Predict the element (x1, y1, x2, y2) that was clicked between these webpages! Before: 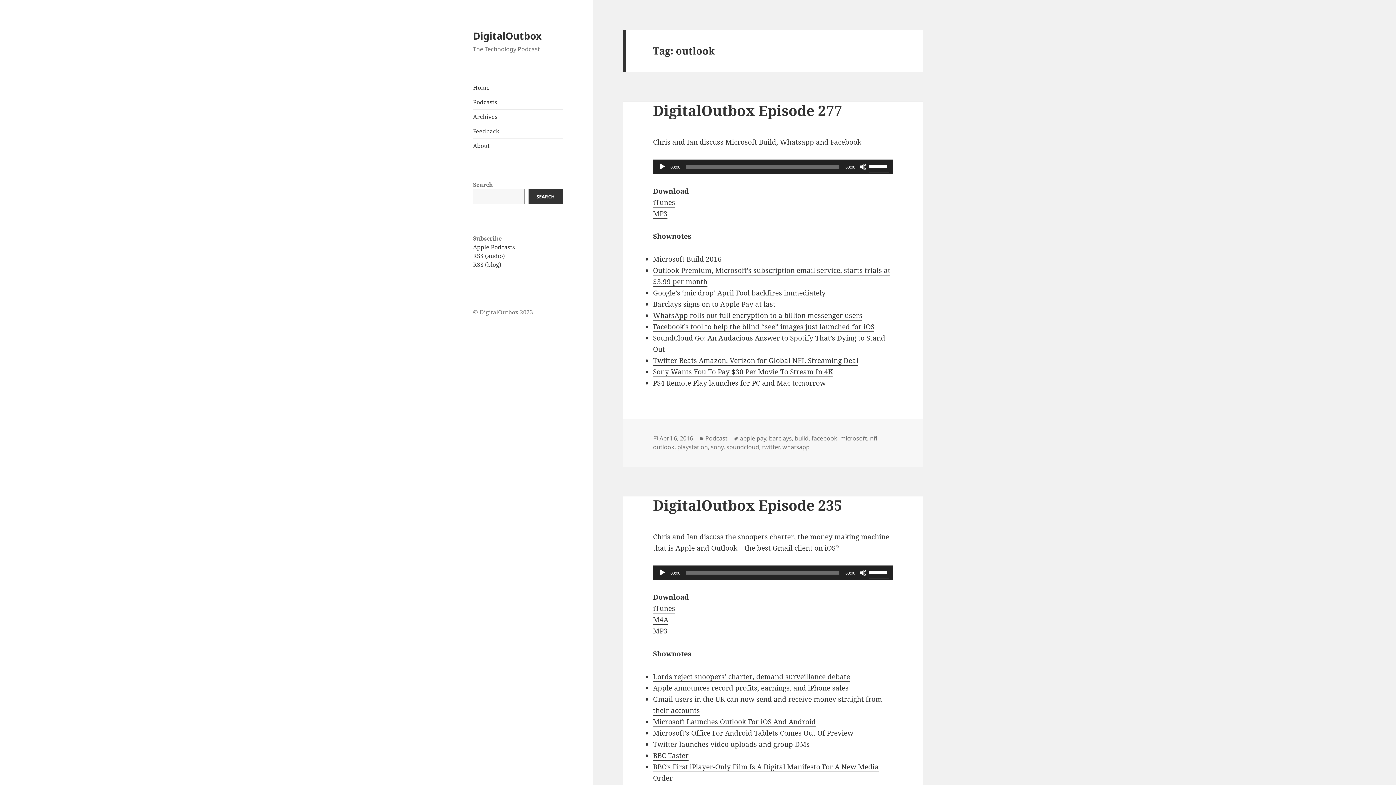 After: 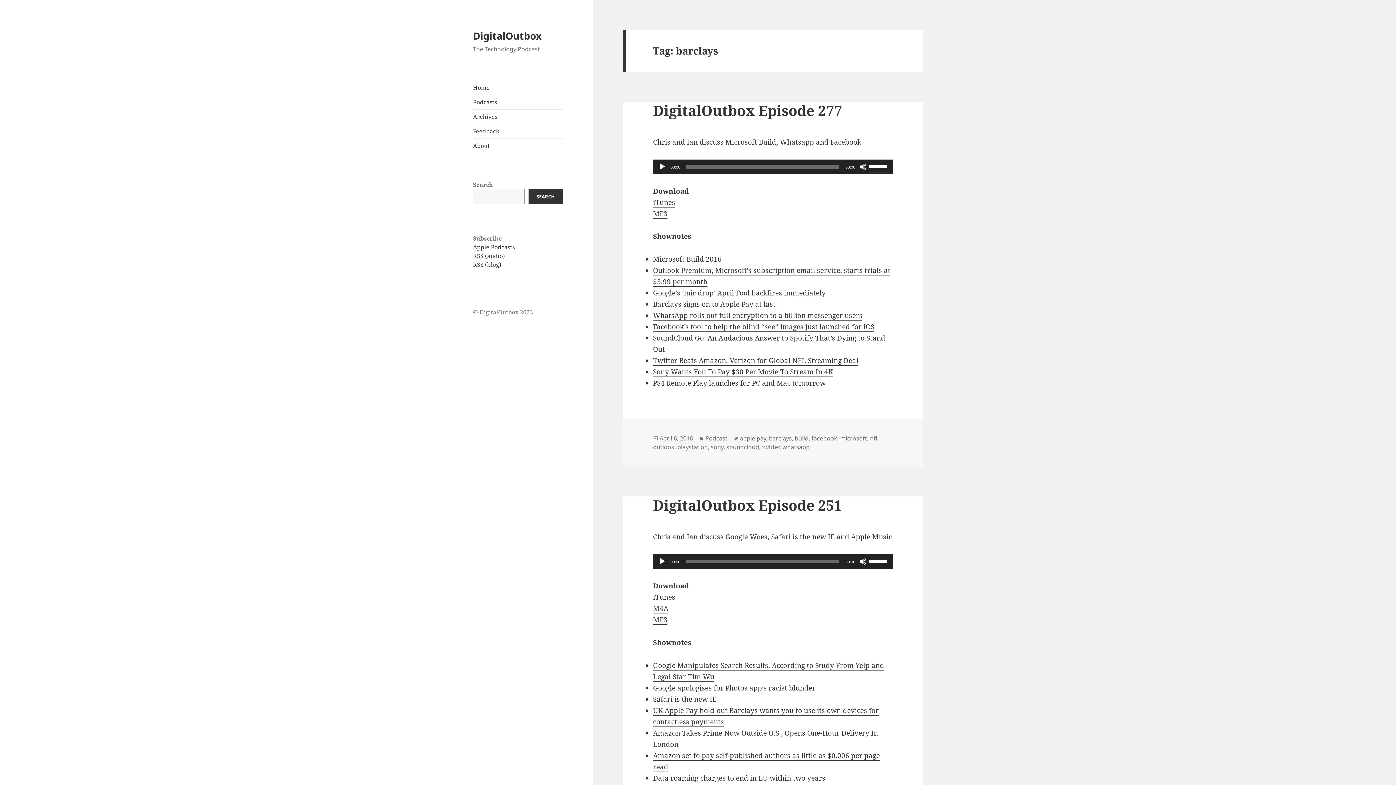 Action: bbox: (769, 434, 792, 443) label: barclays